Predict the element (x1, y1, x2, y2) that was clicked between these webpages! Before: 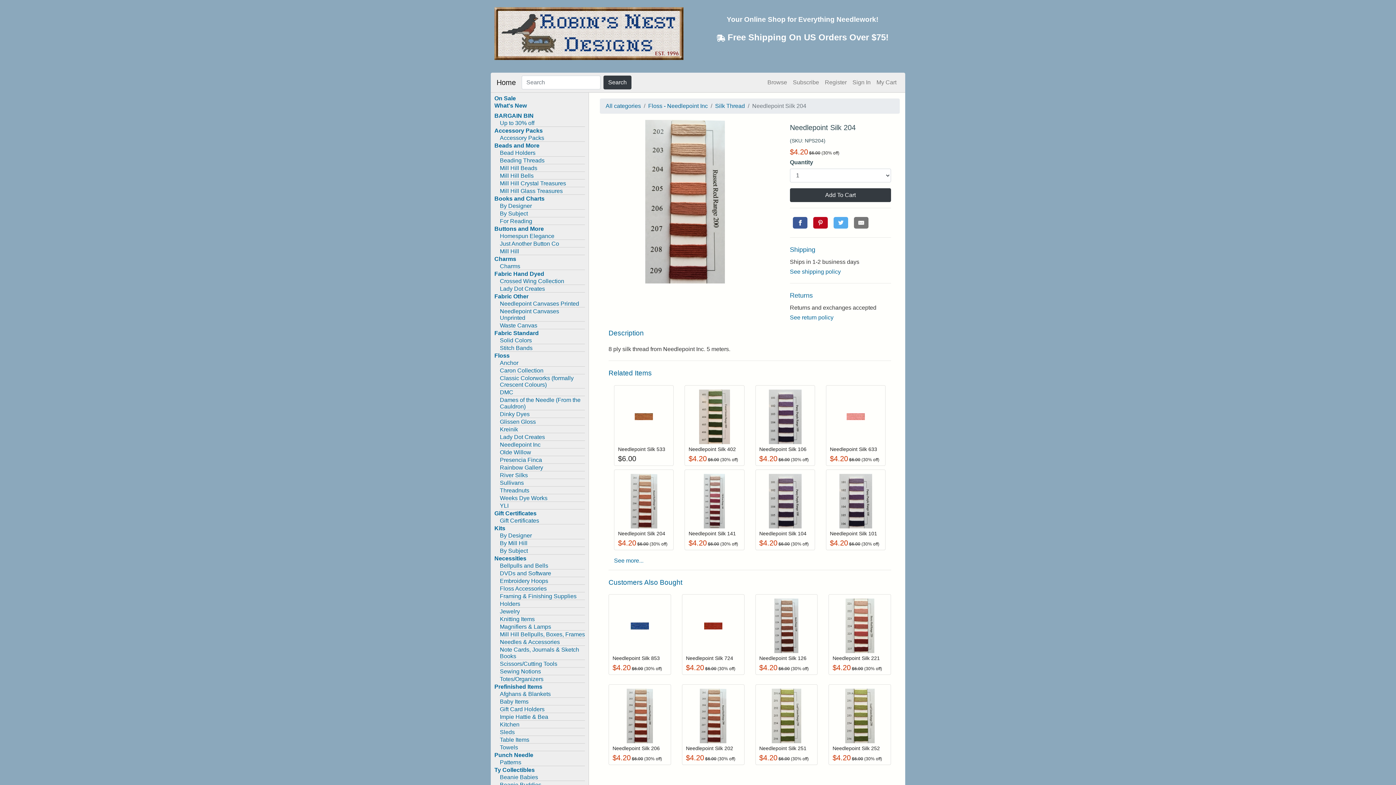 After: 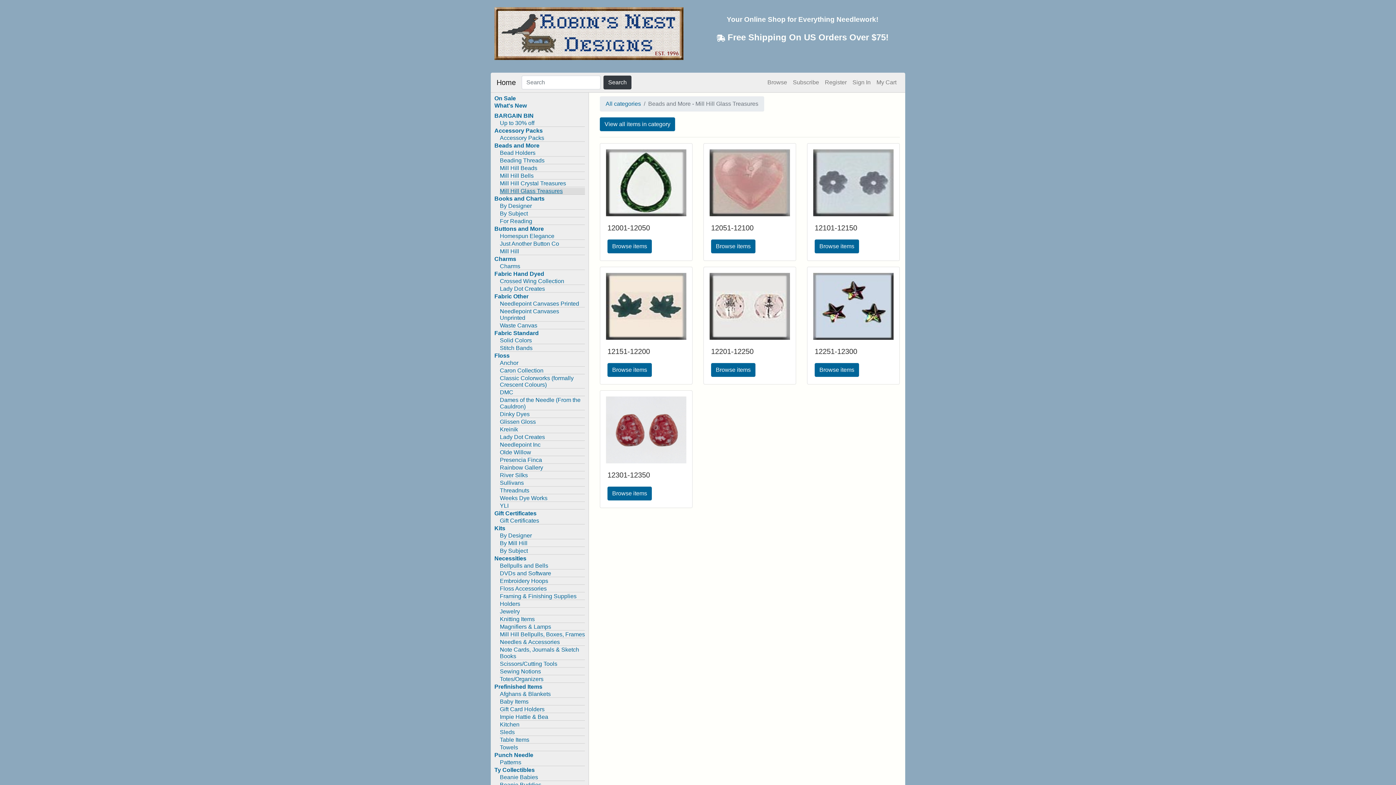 Action: bbox: (500, 188, 585, 194) label: Mill Hill Glass Treasures